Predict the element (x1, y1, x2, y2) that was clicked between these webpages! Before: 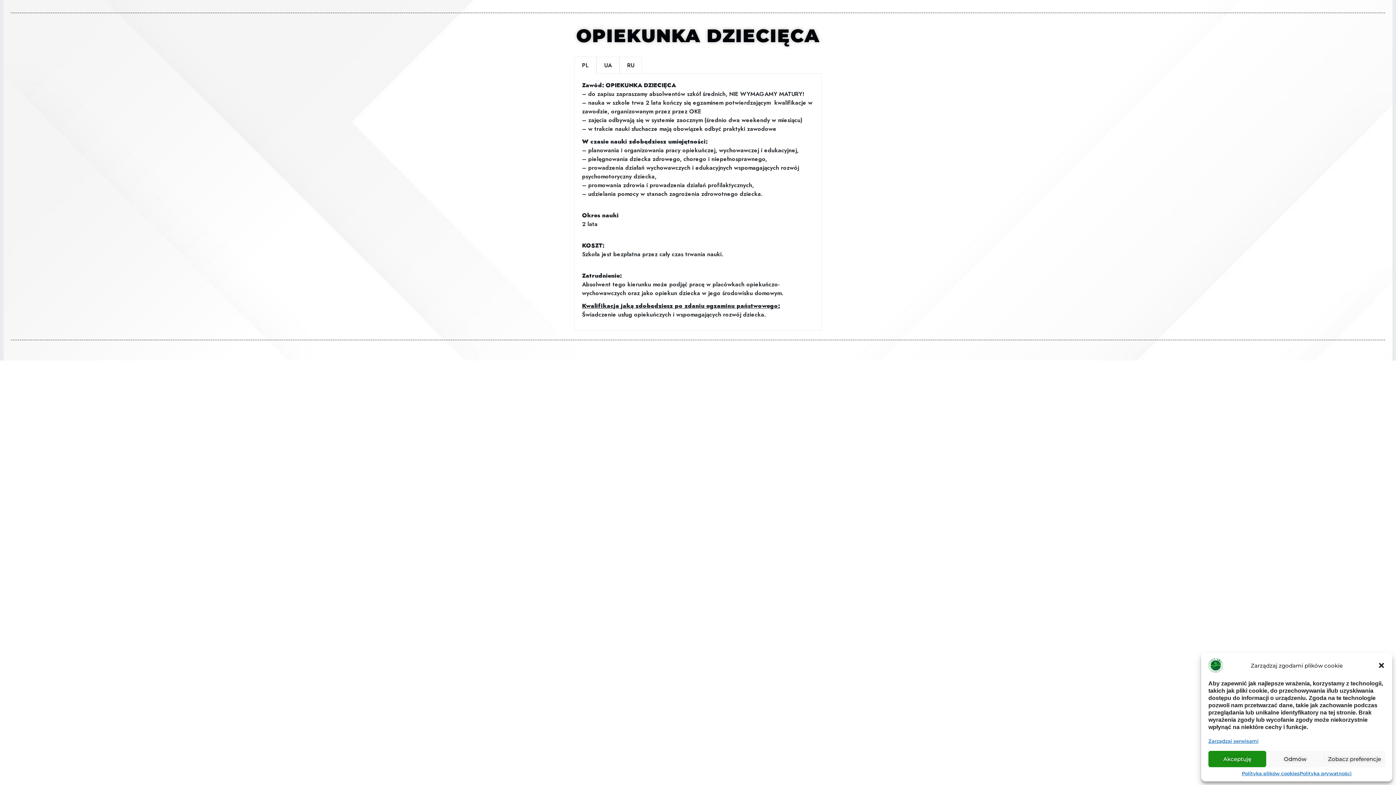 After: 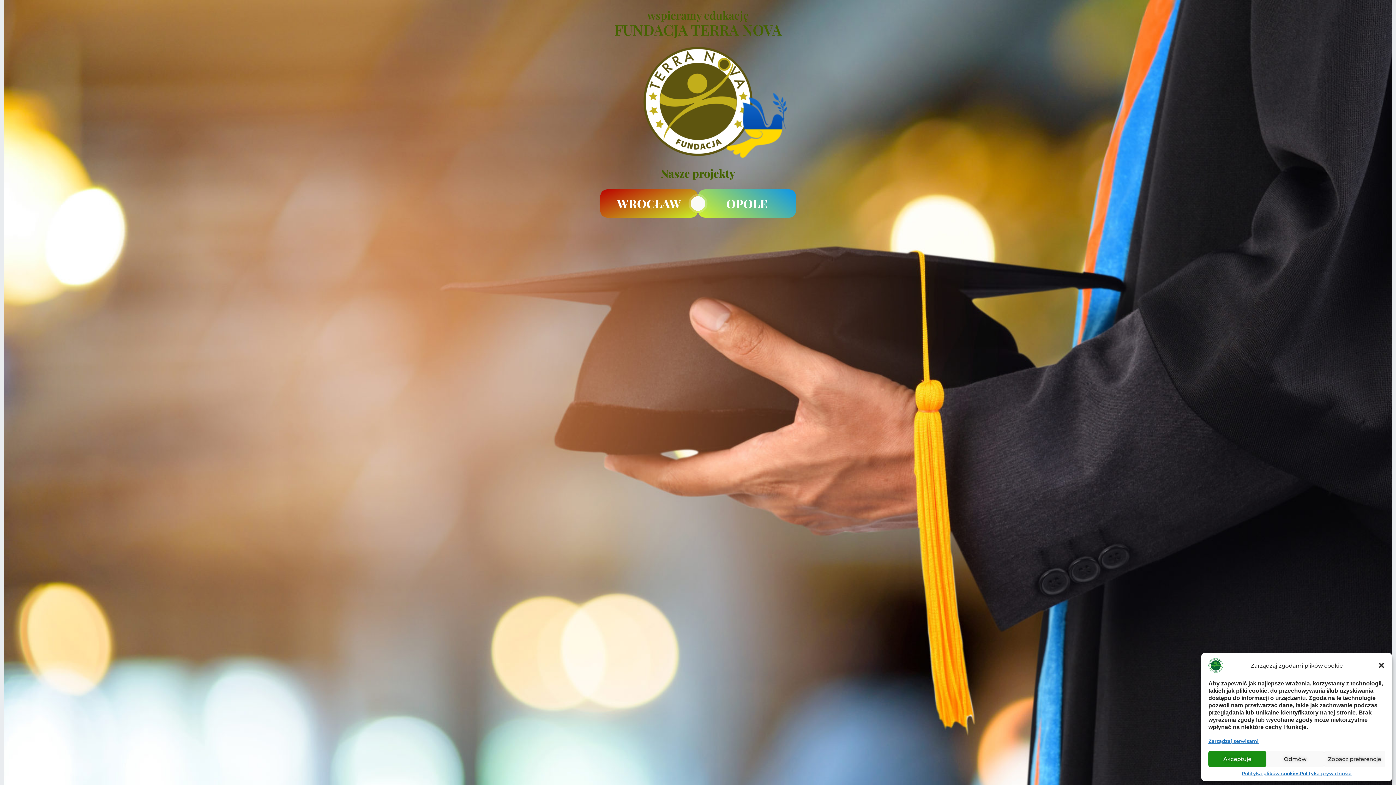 Action: bbox: (1208, 661, 1223, 668)